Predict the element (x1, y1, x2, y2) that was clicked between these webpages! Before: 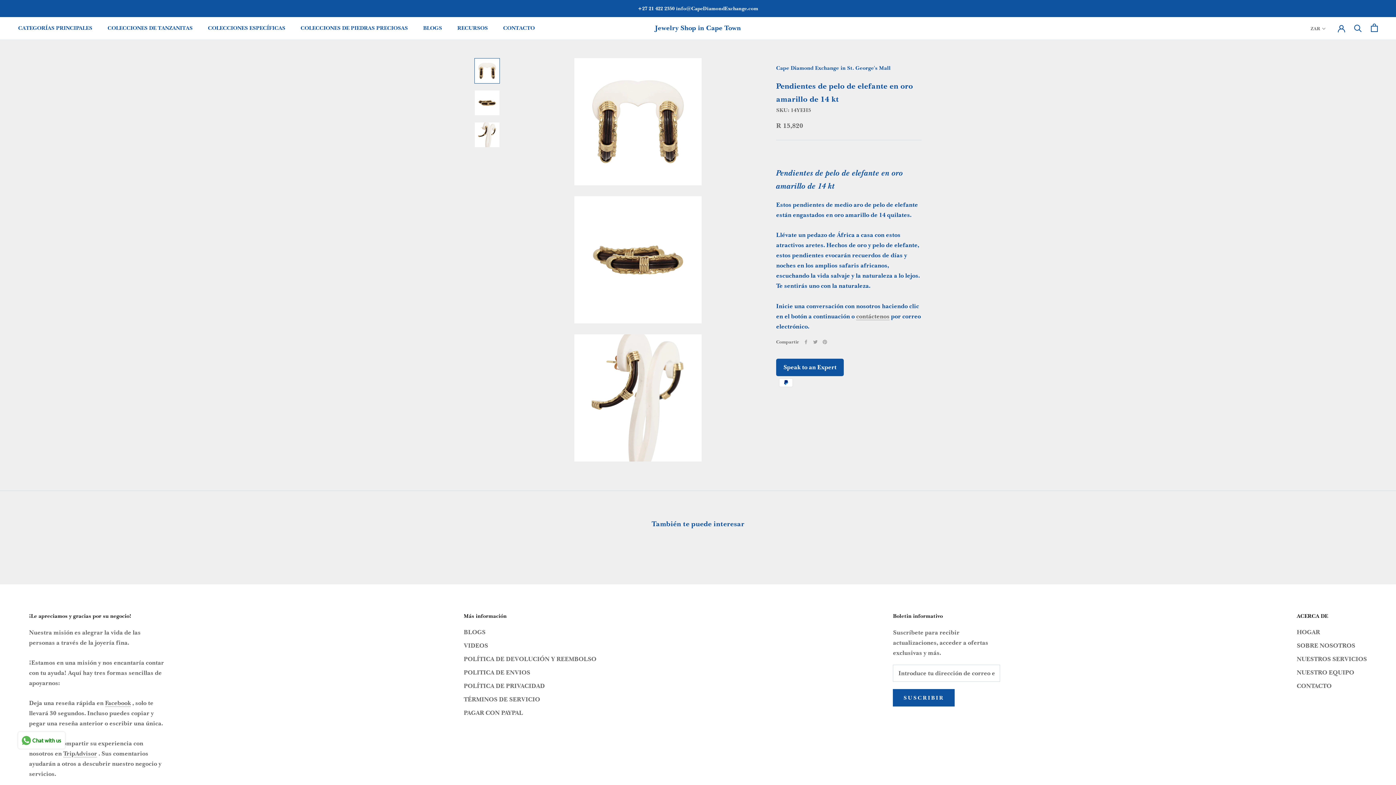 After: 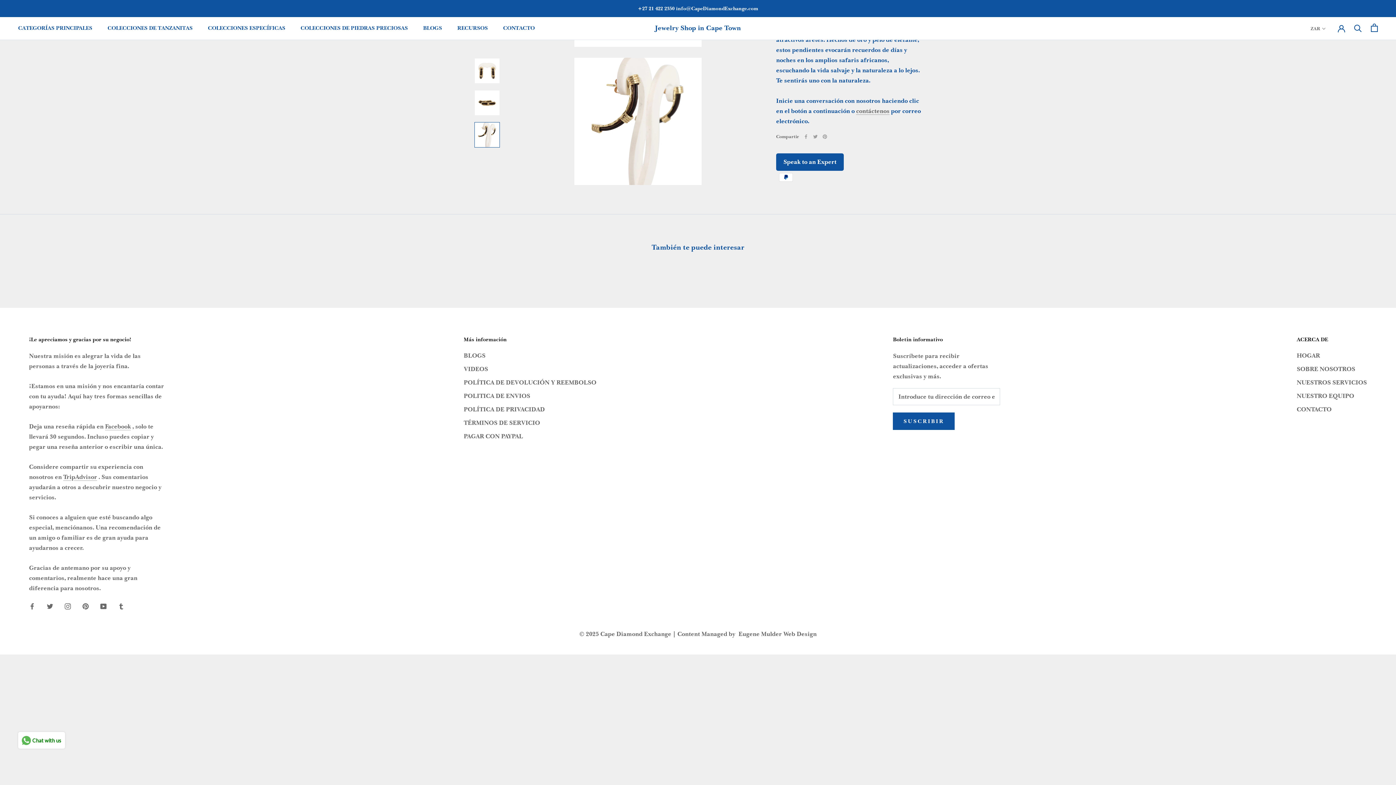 Action: bbox: (474, 122, 500, 147)